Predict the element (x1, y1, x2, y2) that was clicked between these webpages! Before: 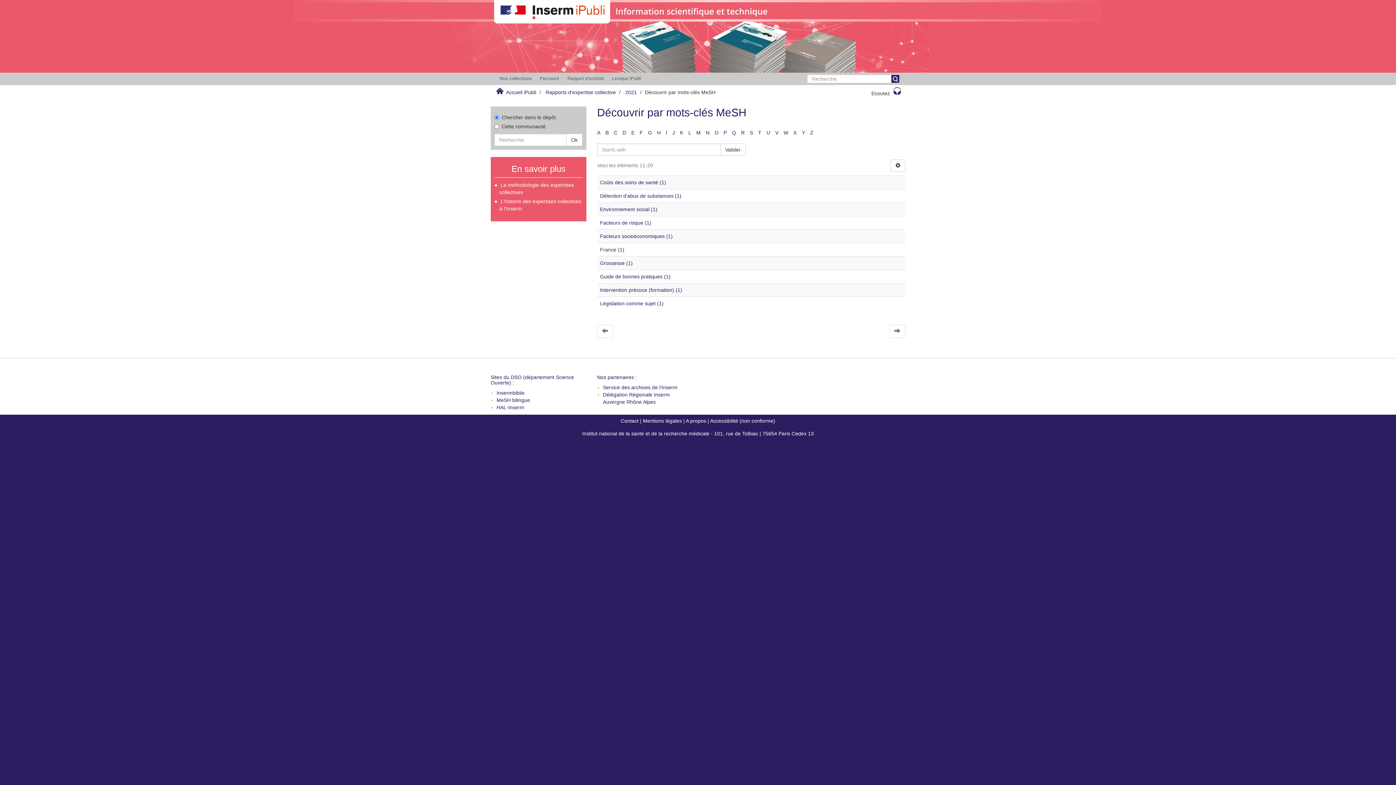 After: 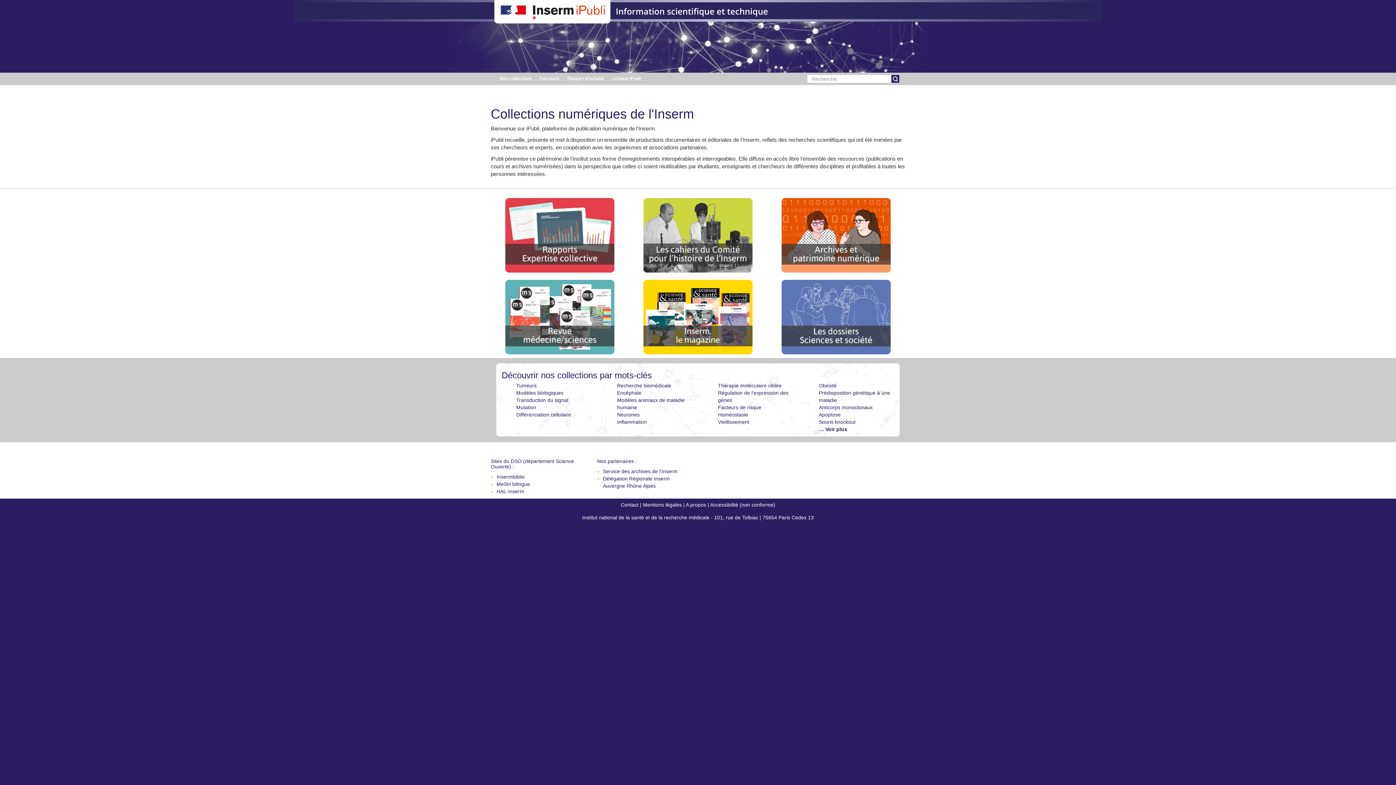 Action: bbox: (506, 89, 536, 95) label: Accueil iPubli